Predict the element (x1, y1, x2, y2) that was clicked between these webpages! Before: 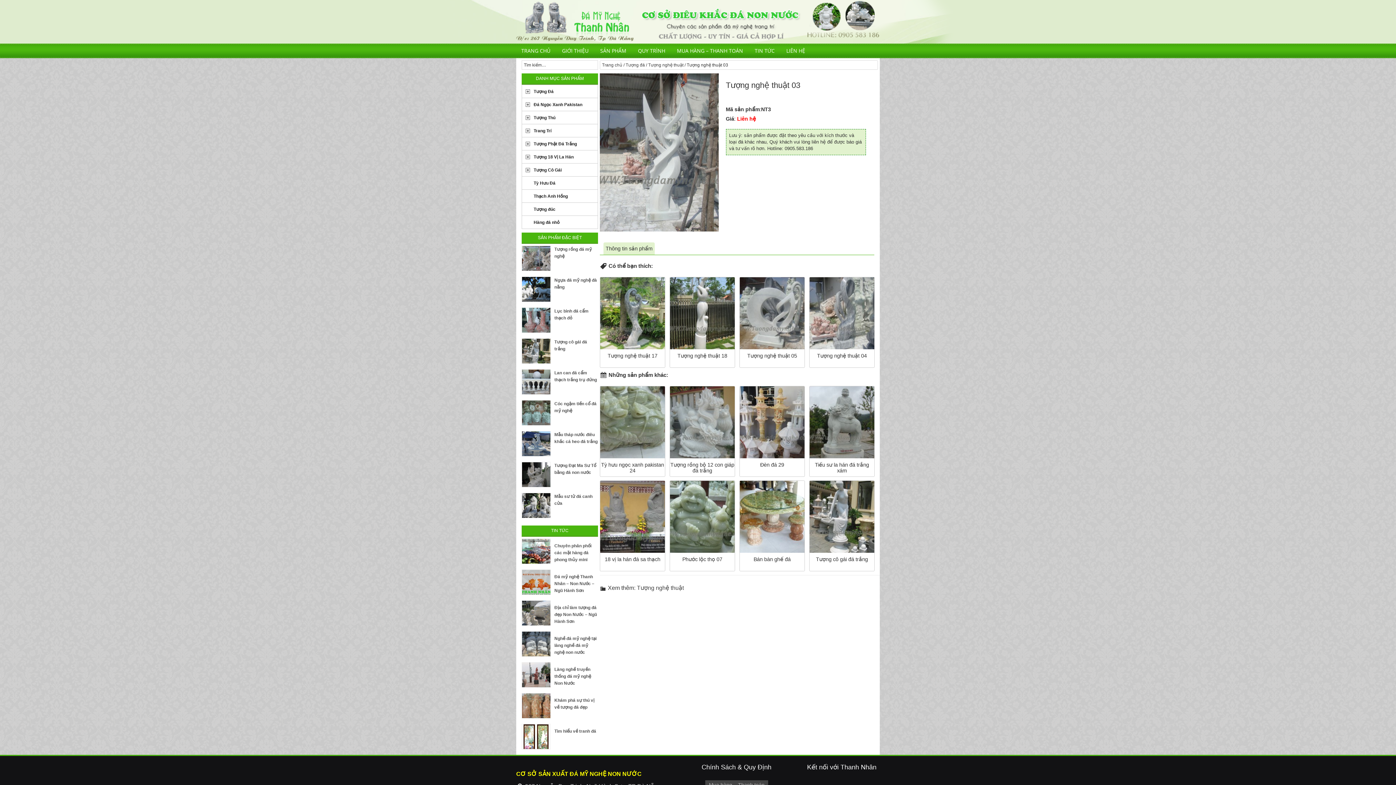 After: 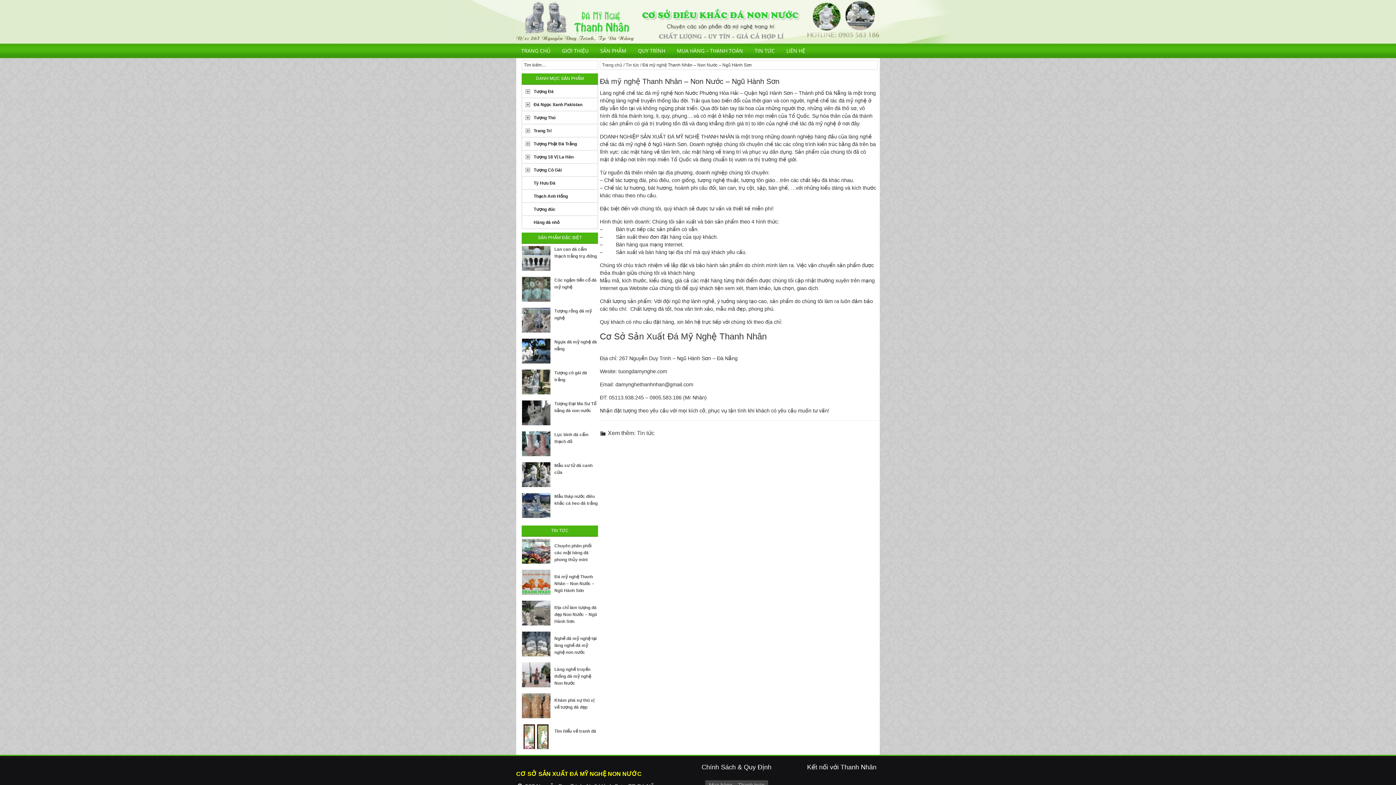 Action: bbox: (521, 569, 550, 595)